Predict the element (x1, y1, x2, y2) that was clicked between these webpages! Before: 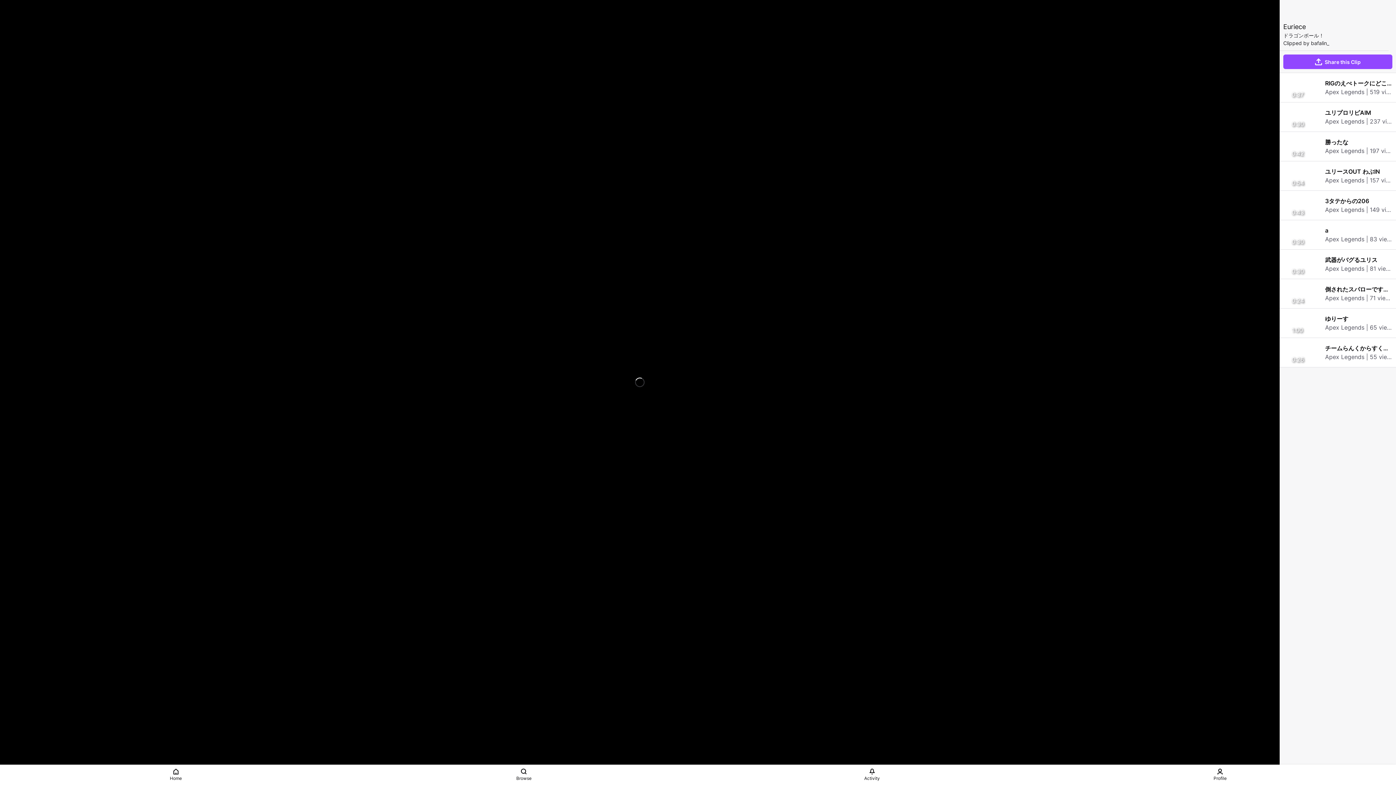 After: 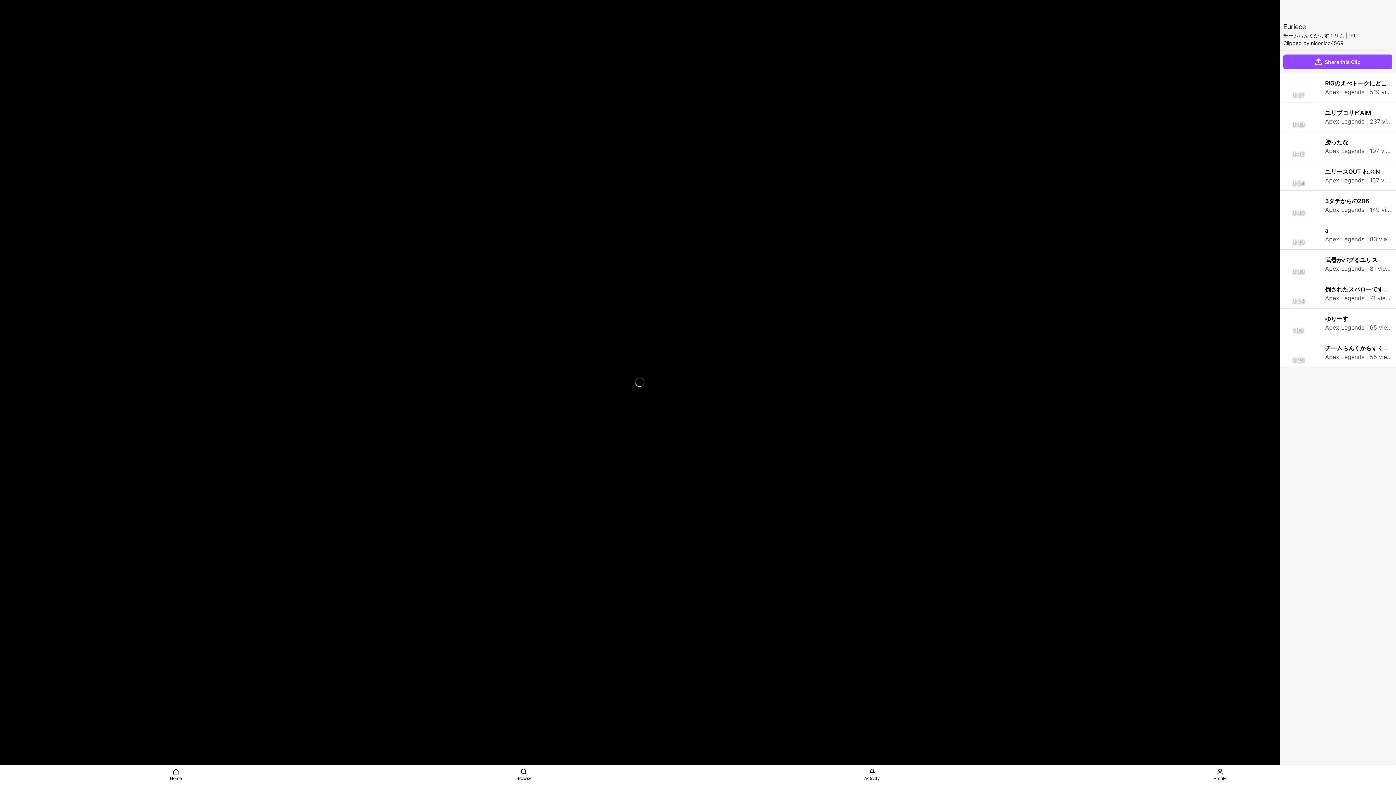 Action: label: 0:26
チームらんくからすくリム | !RC

Apex Legends | 55 views | 3 days ago bbox: (1280, 338, 1396, 367)